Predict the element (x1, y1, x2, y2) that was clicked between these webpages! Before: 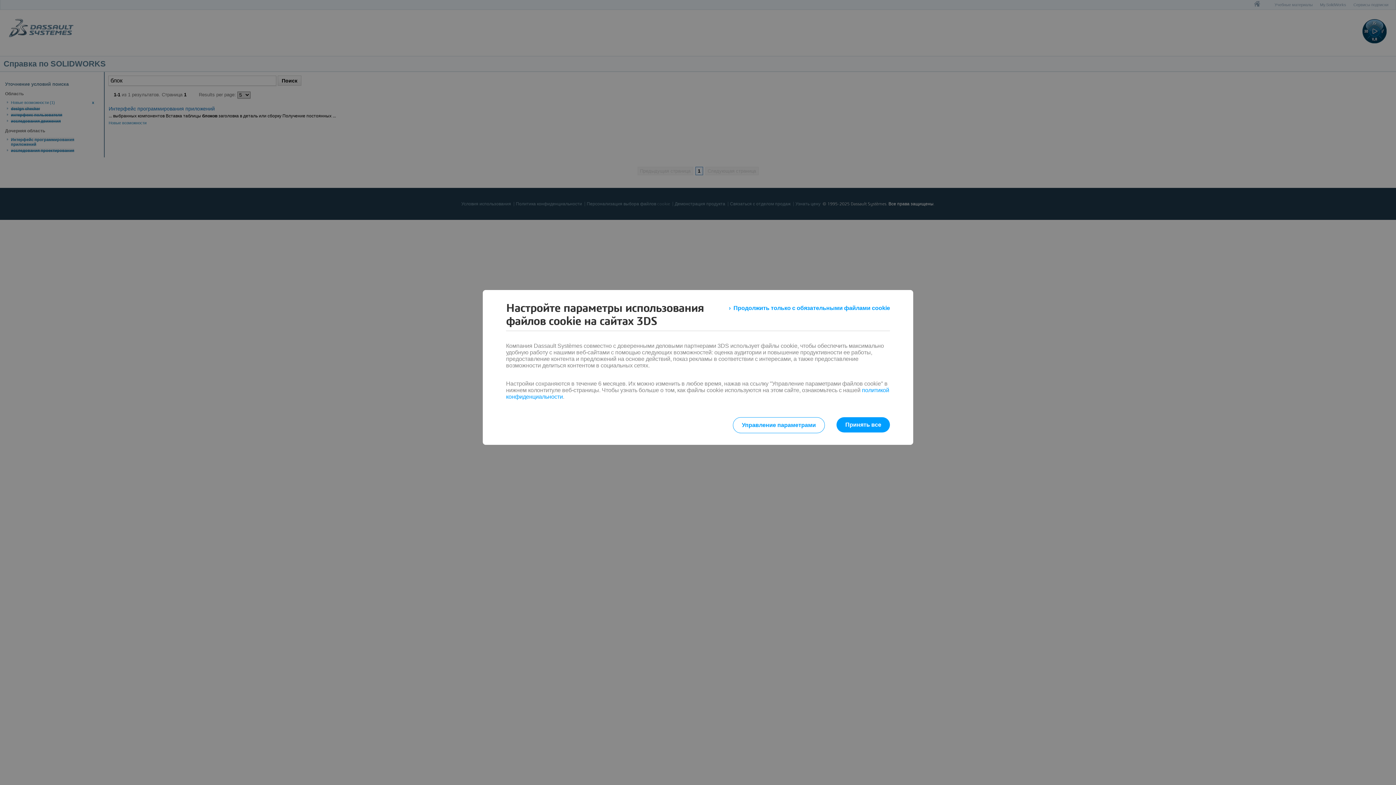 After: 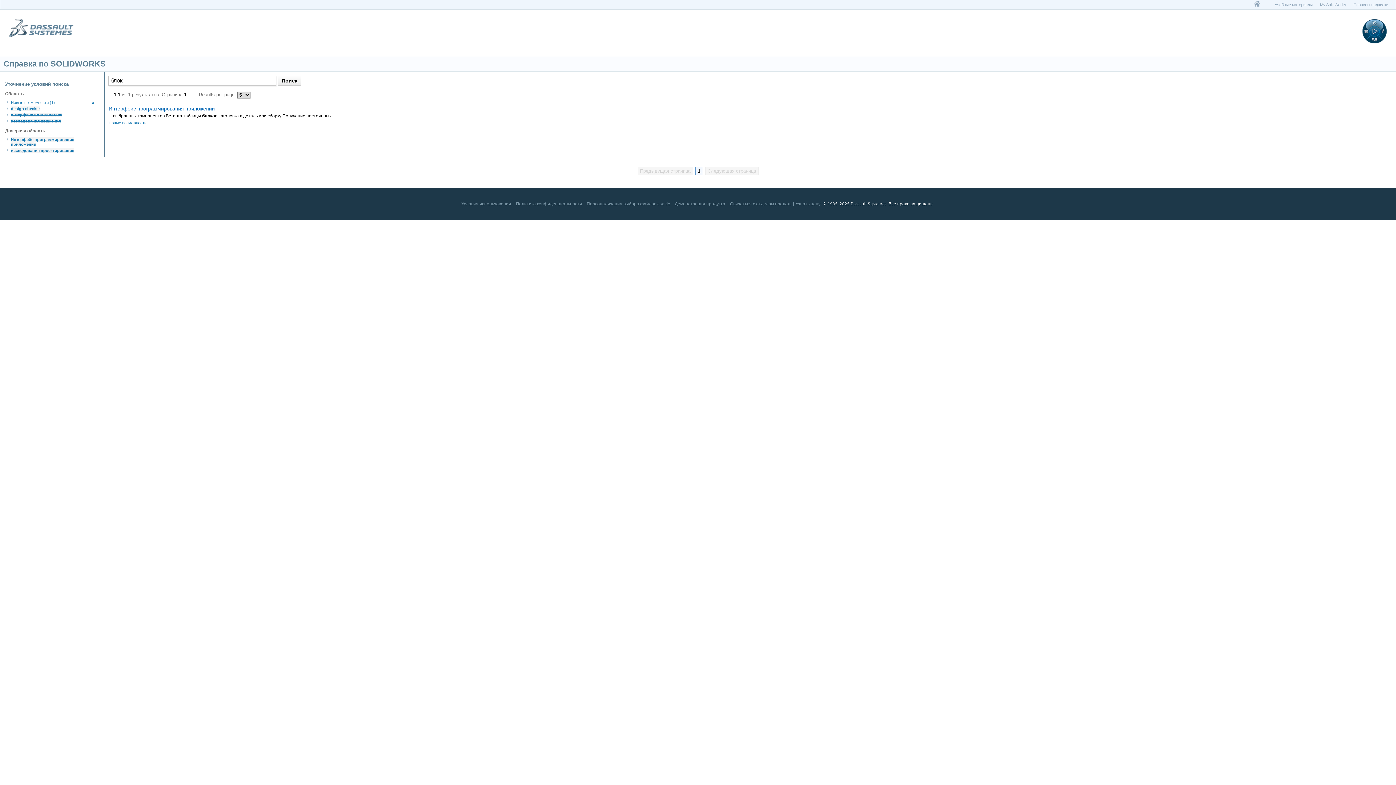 Action: label: Принять все bbox: (836, 417, 890, 432)